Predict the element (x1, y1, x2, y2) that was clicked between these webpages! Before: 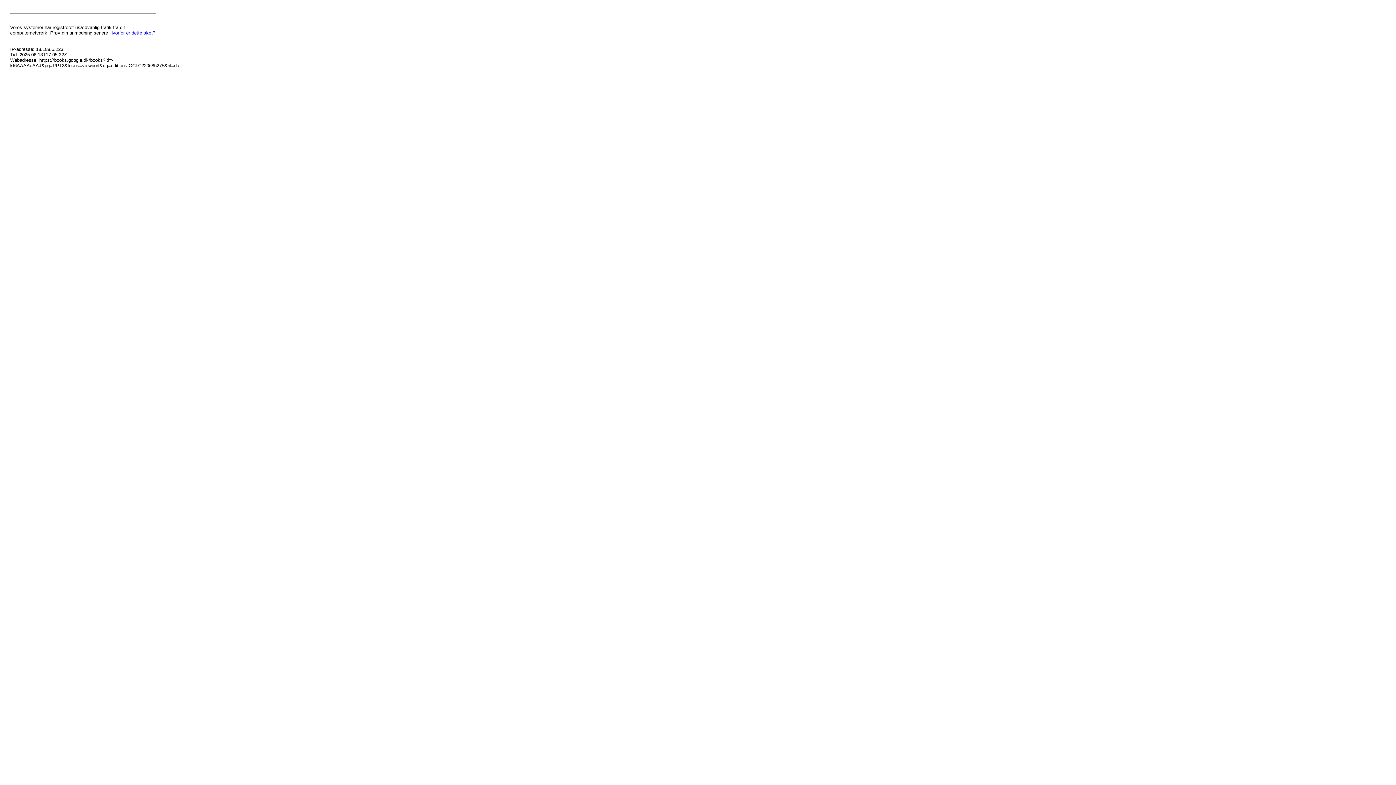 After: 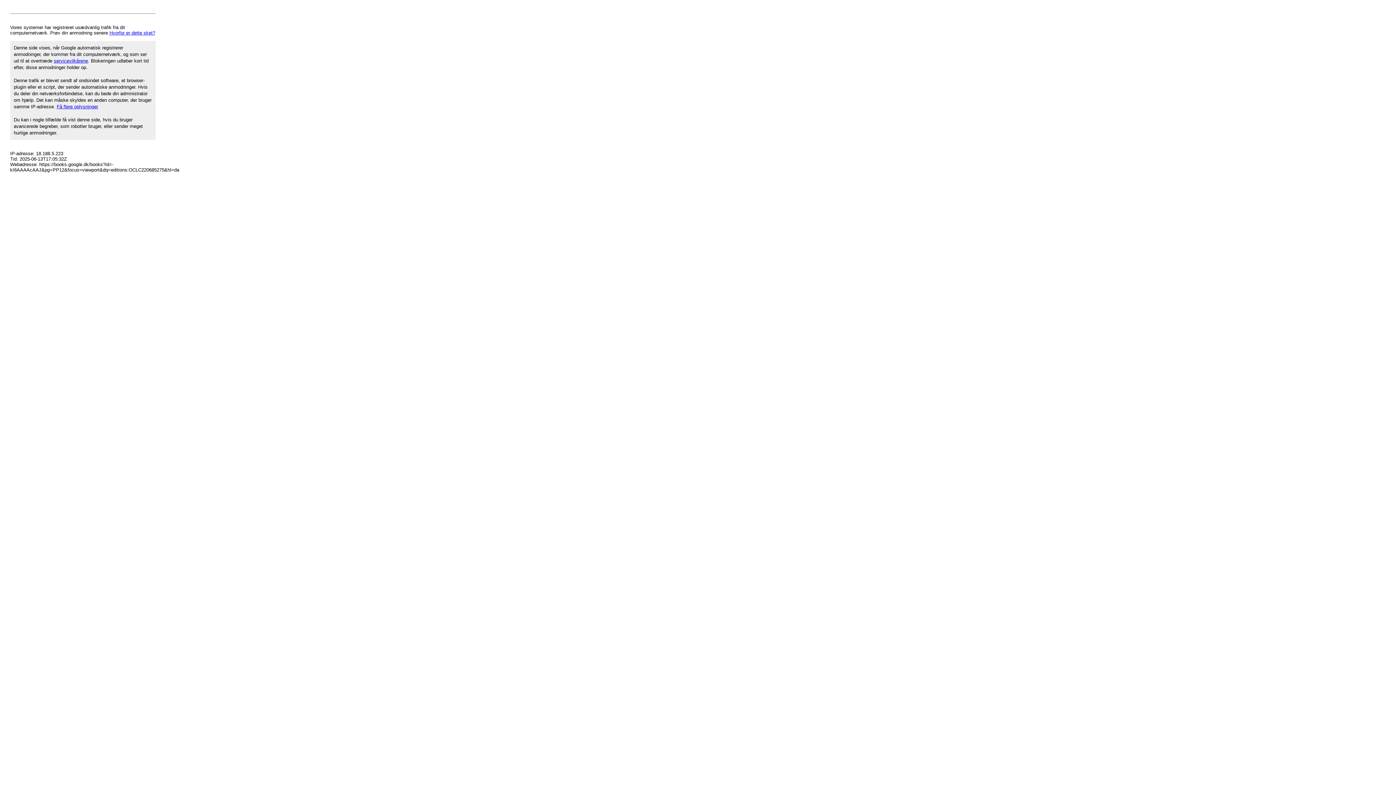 Action: label: Hvorfor er dette sket? bbox: (109, 30, 155, 35)